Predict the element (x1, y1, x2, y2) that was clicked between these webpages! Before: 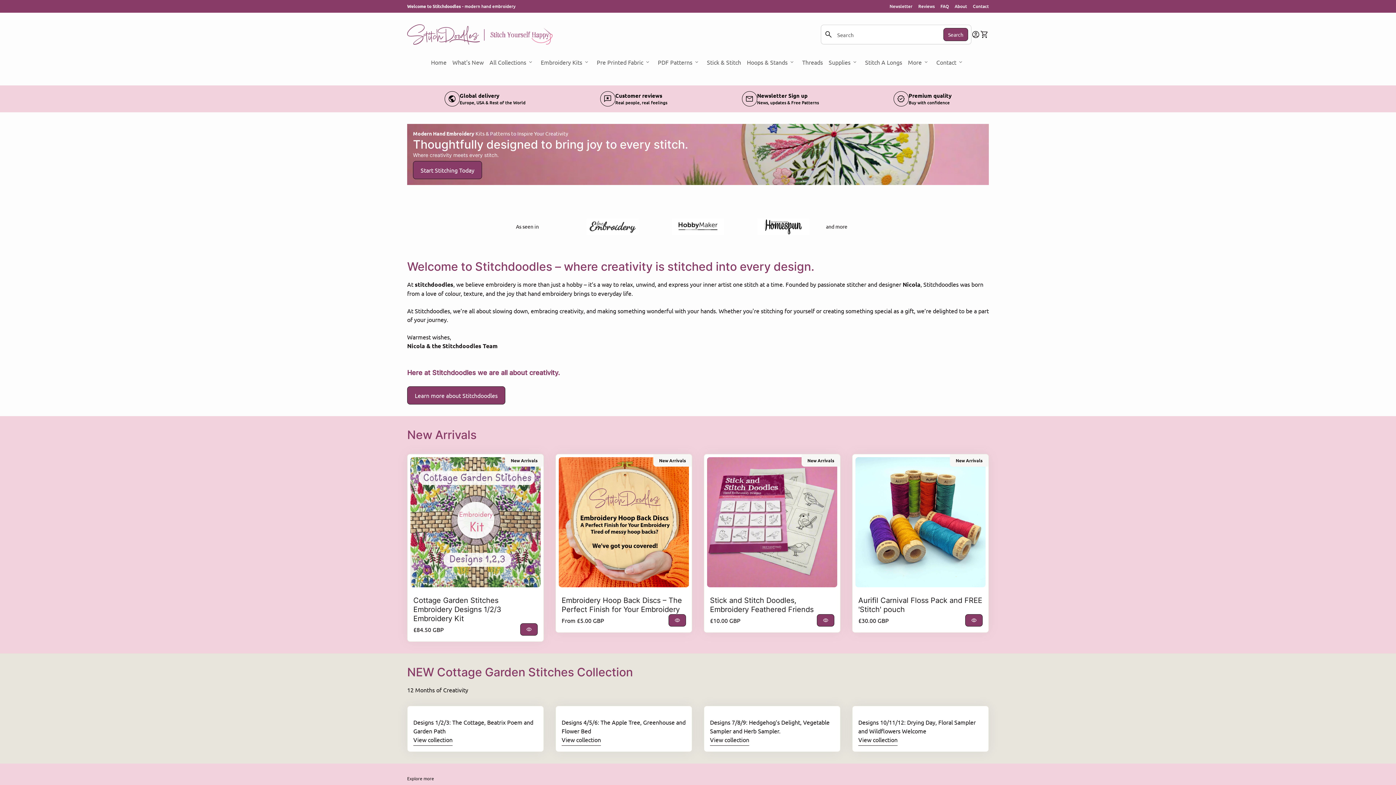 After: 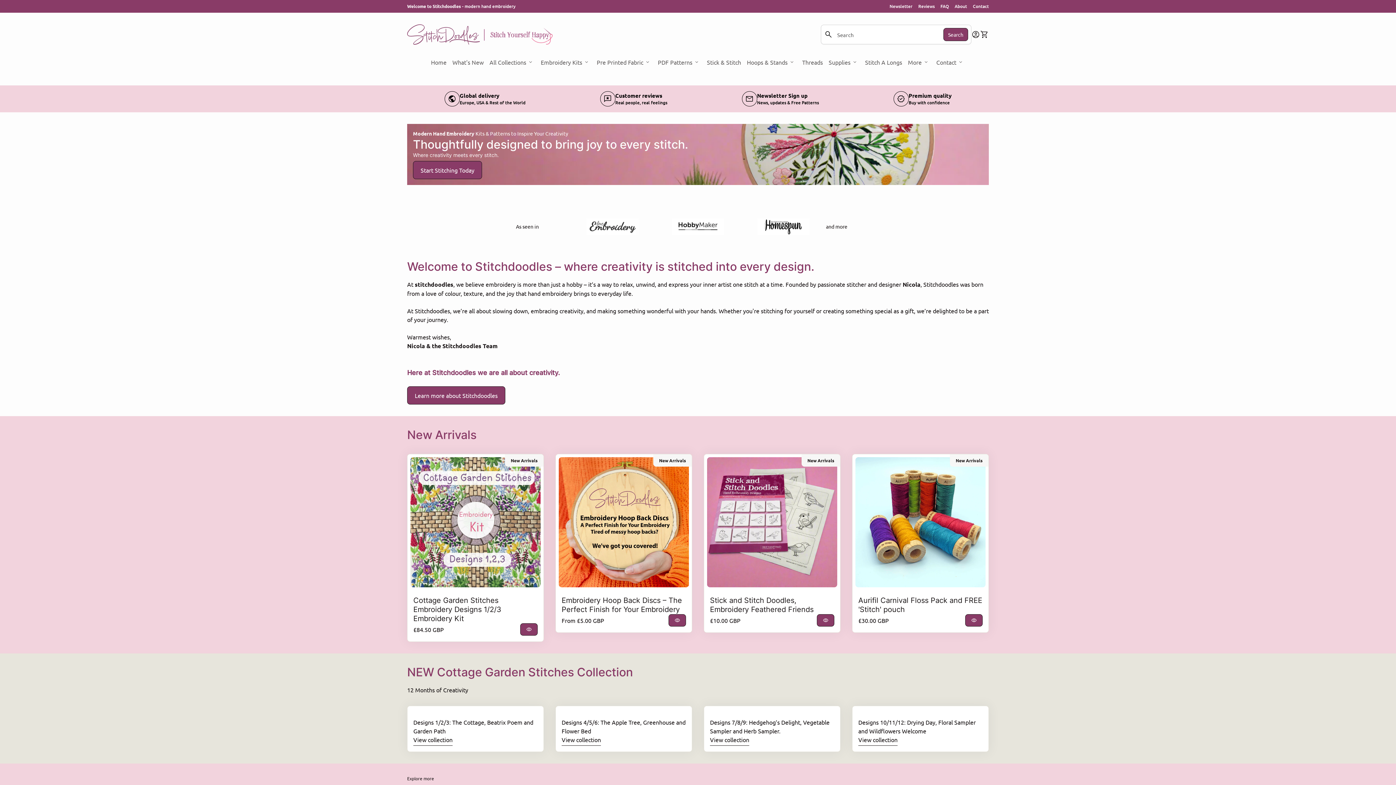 Action: bbox: (428, 50, 449, 73) label: Home